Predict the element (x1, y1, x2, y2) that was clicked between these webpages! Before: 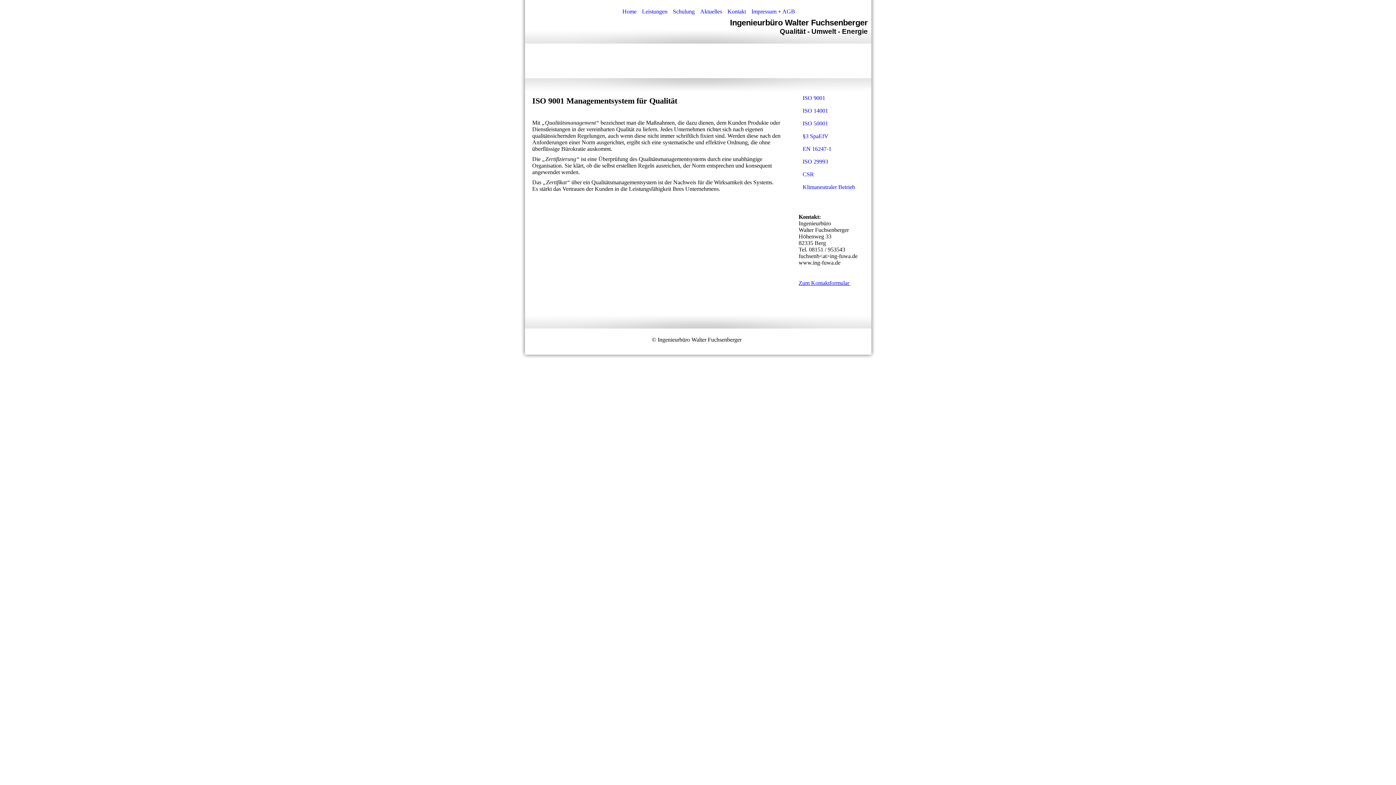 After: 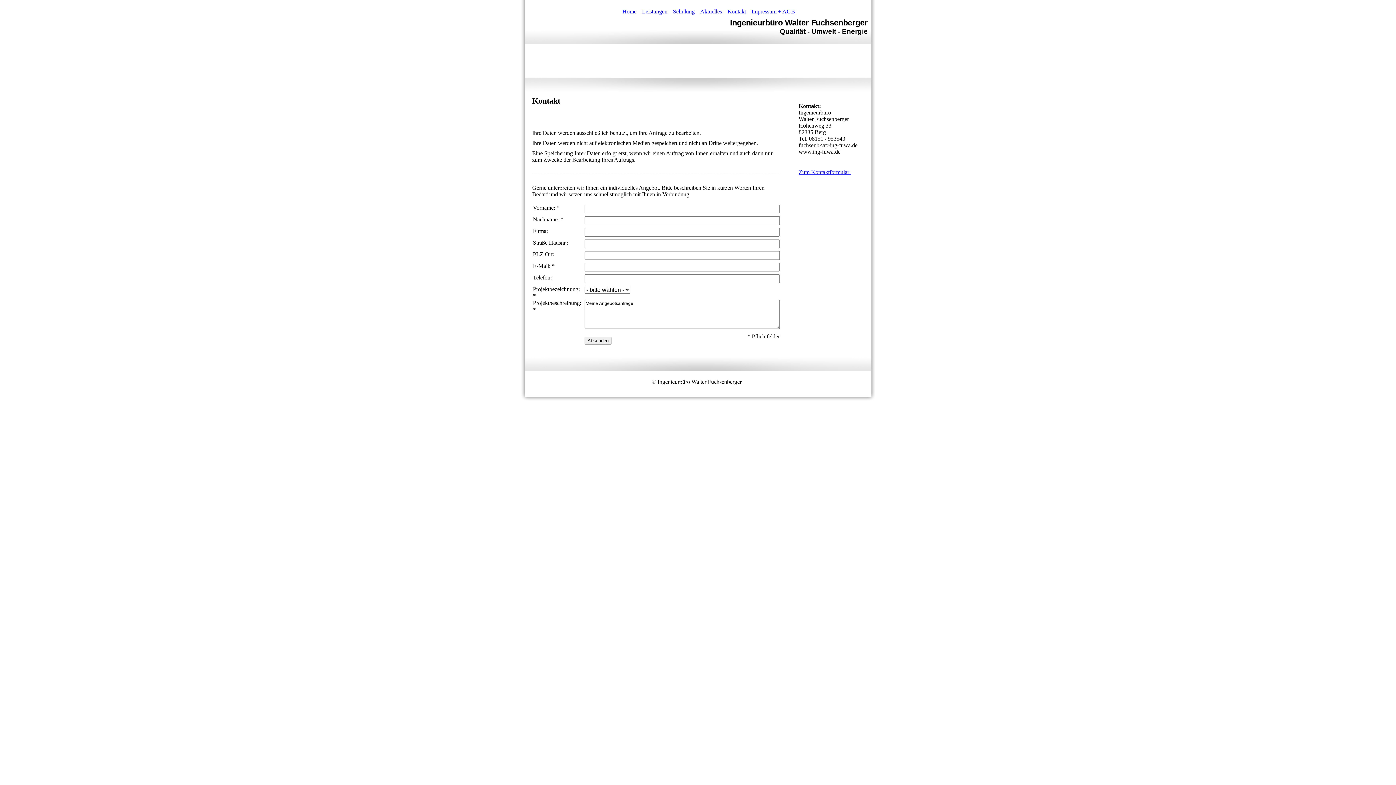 Action: label: Kontakt bbox: (727, 7, 746, 16)